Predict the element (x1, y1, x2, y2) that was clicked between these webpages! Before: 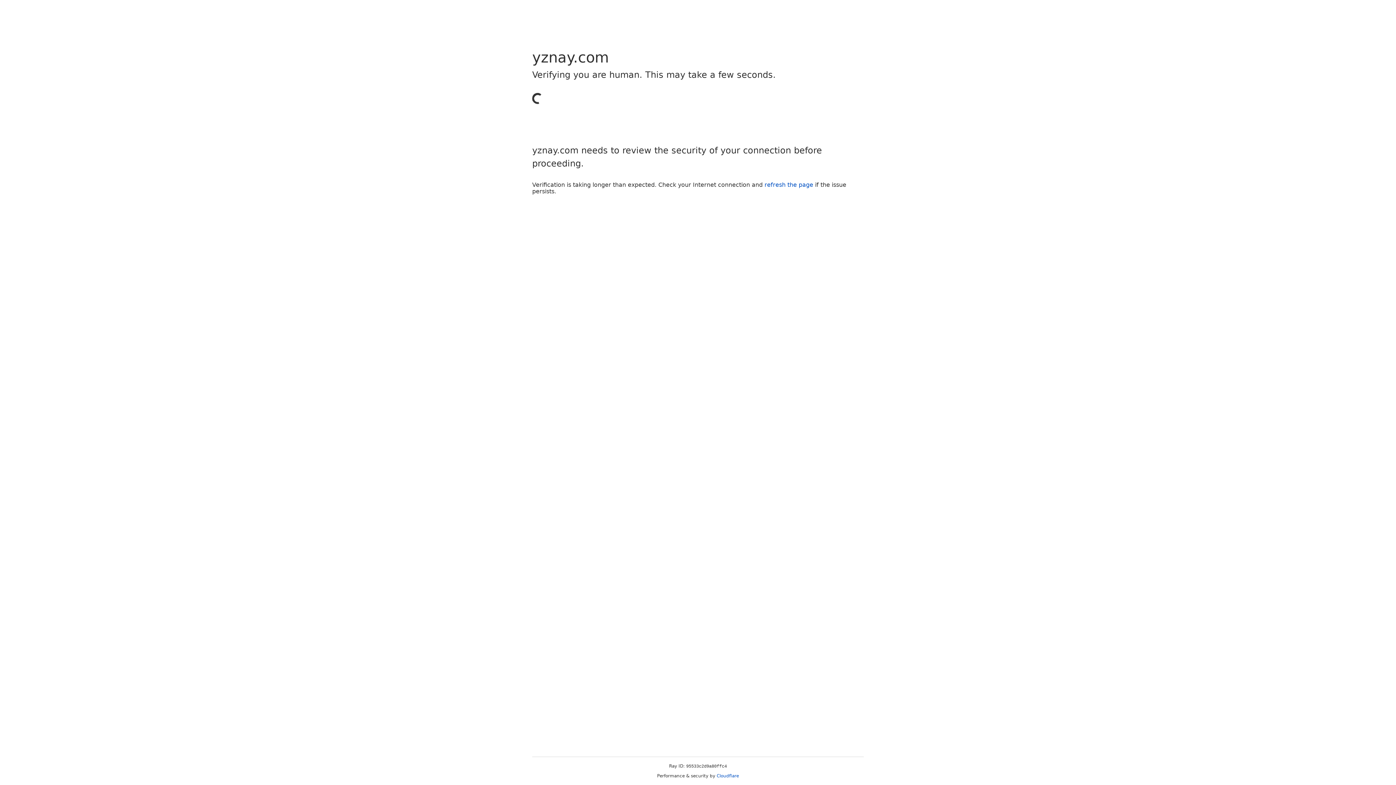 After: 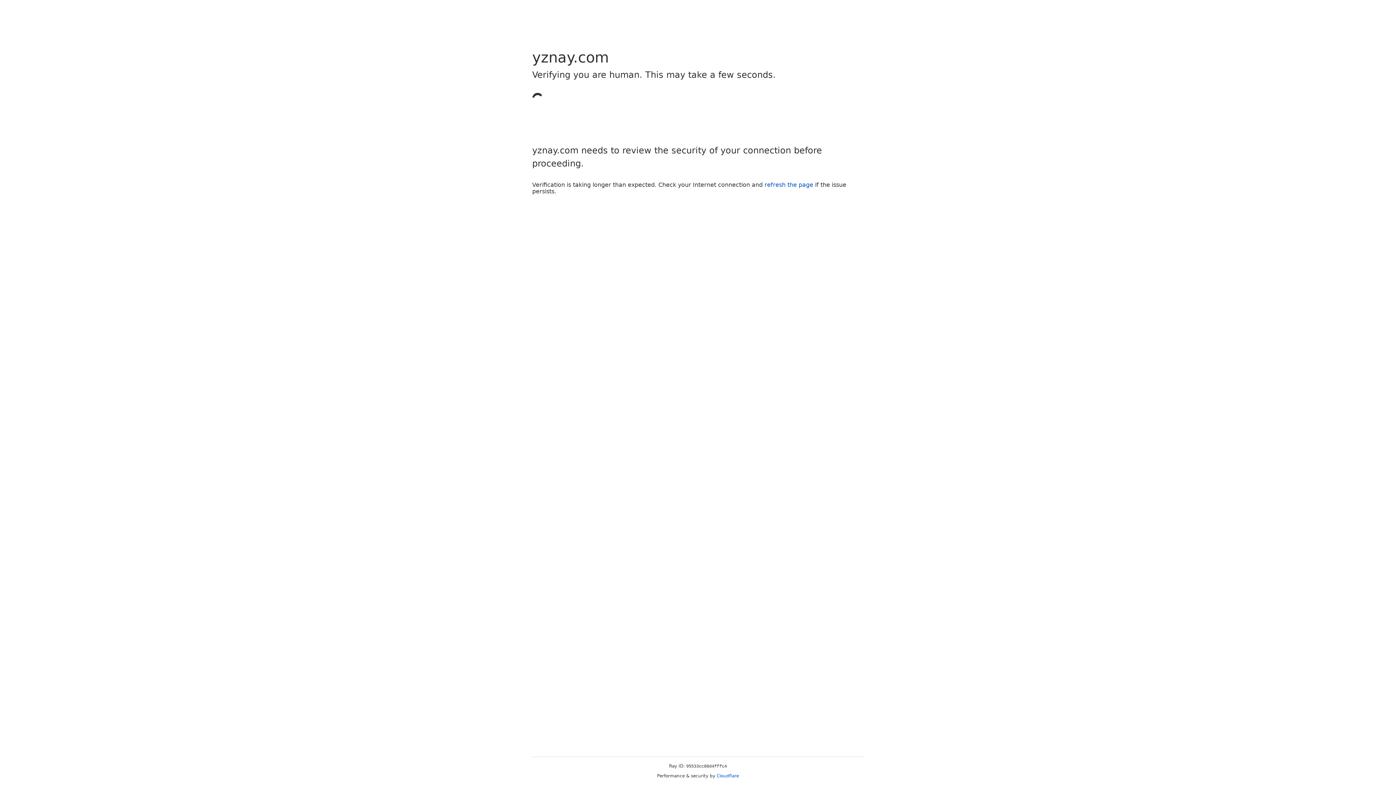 Action: bbox: (716, 773, 739, 778) label: Cloudflare